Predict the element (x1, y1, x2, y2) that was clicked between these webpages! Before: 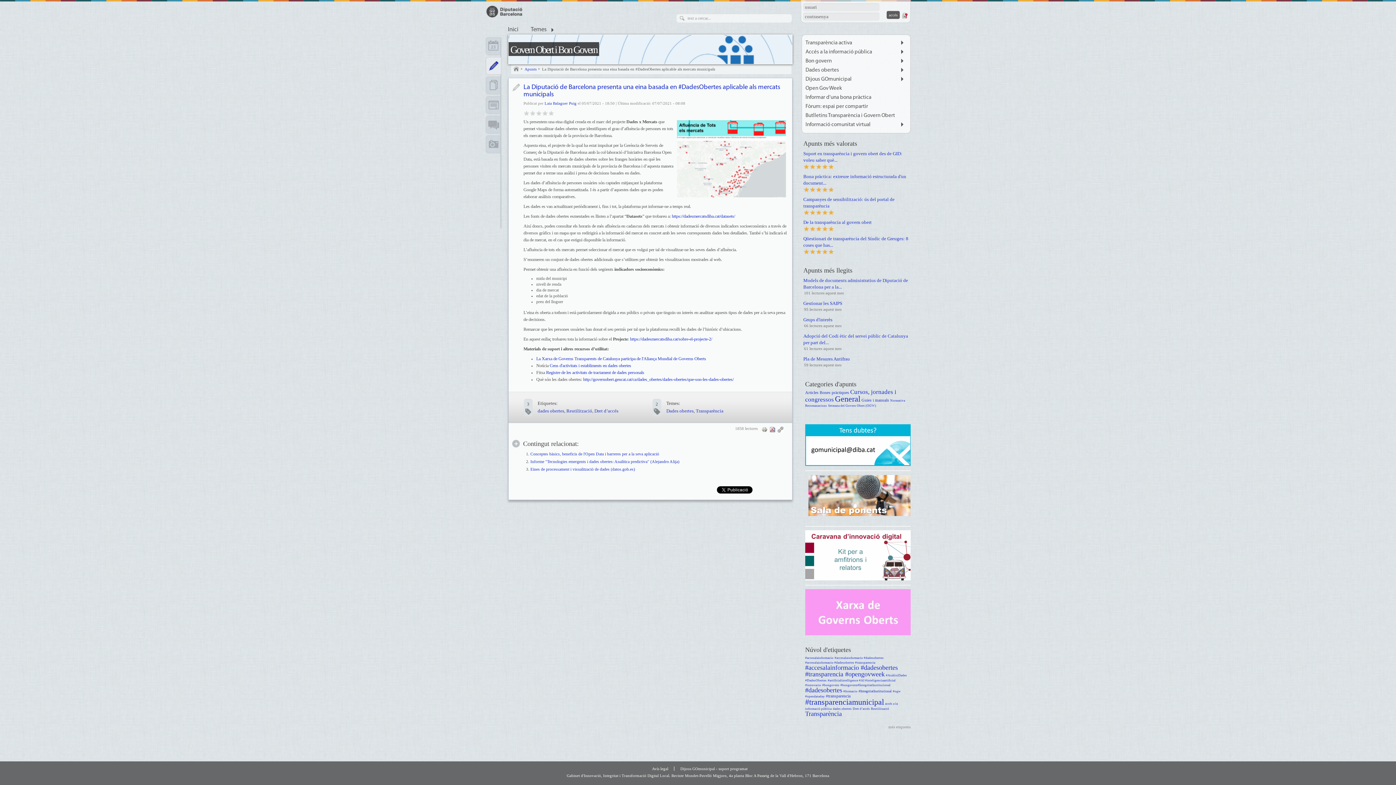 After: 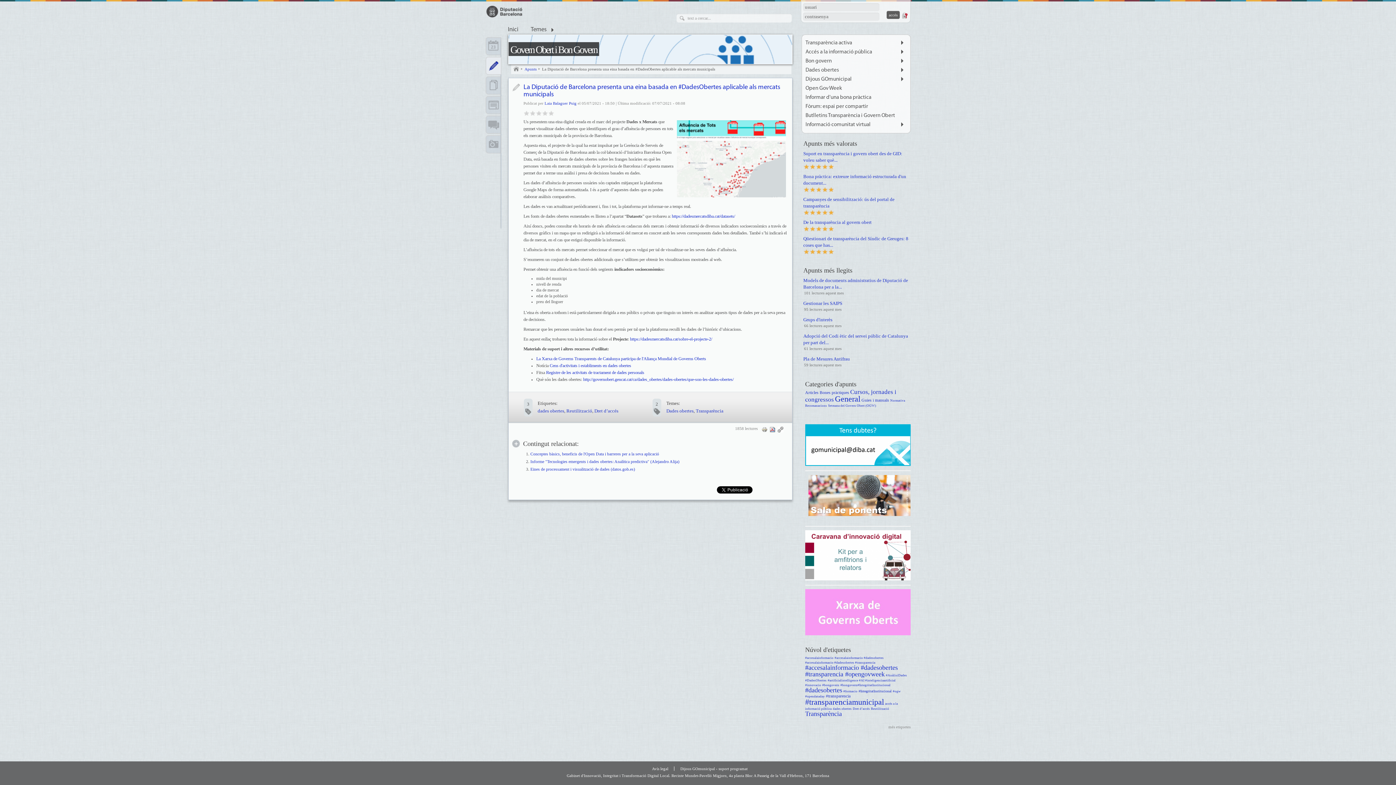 Action: label: https://dadesmercatsdiba.cat/datasets/ bbox: (672, 213, 735, 218)